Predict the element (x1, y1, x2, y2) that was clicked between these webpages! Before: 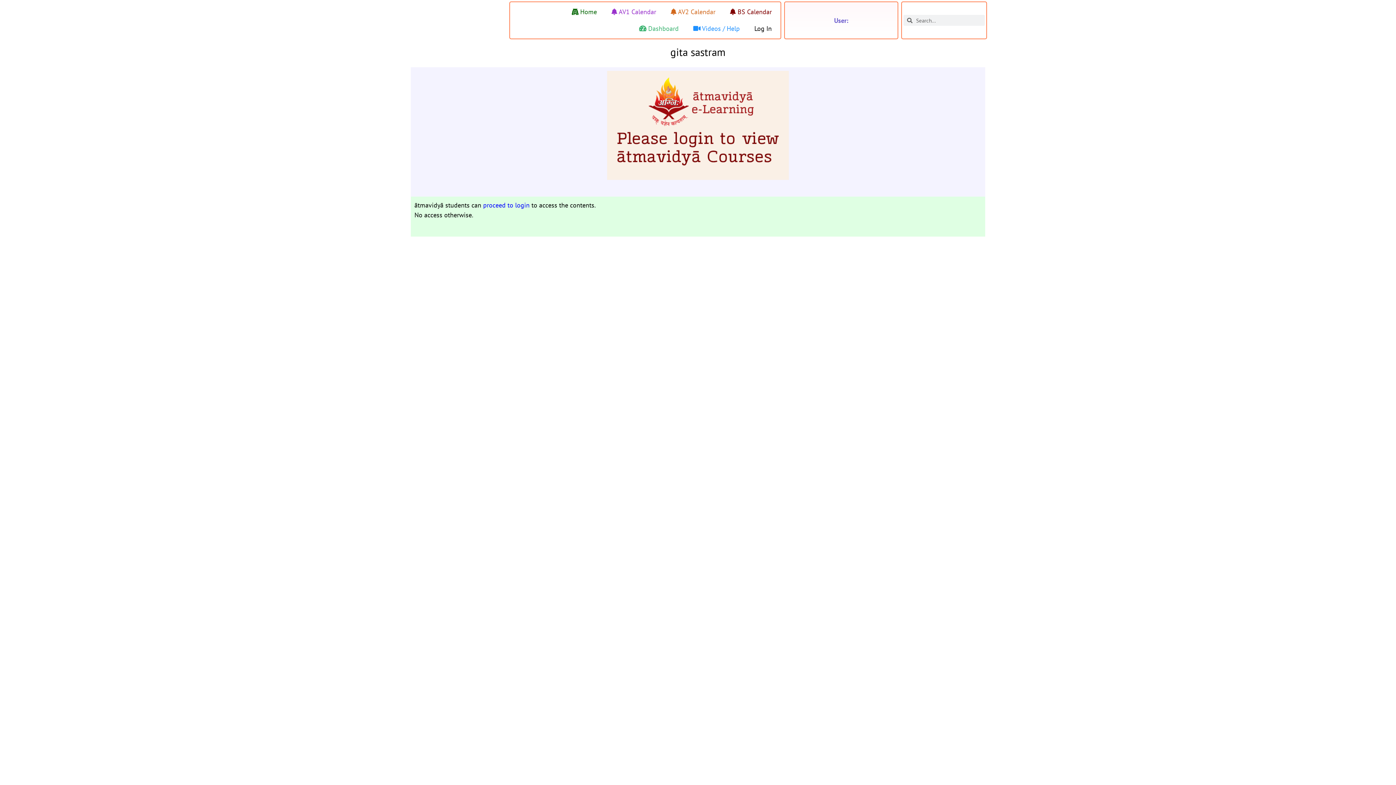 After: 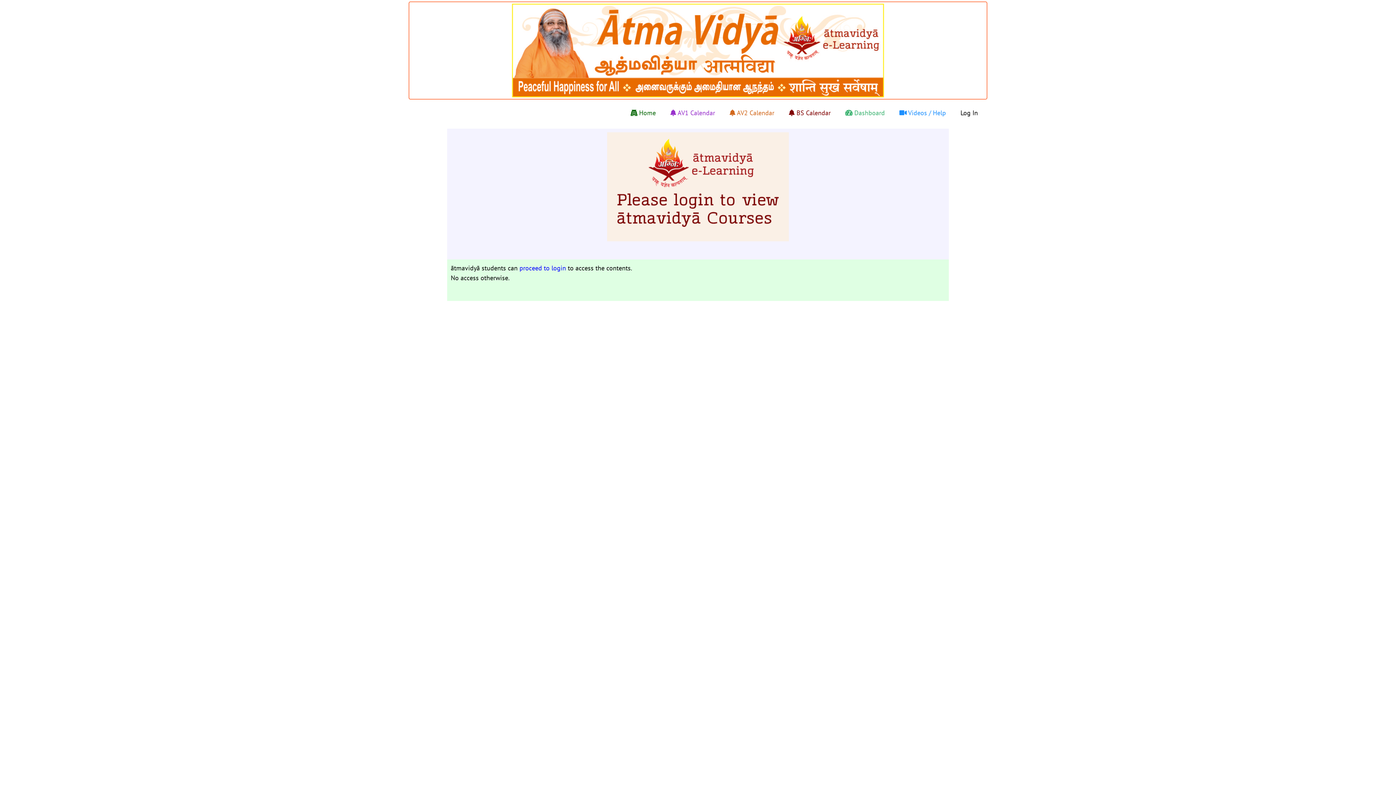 Action: bbox: (604, 3, 663, 20) label:  AV1 Calendar